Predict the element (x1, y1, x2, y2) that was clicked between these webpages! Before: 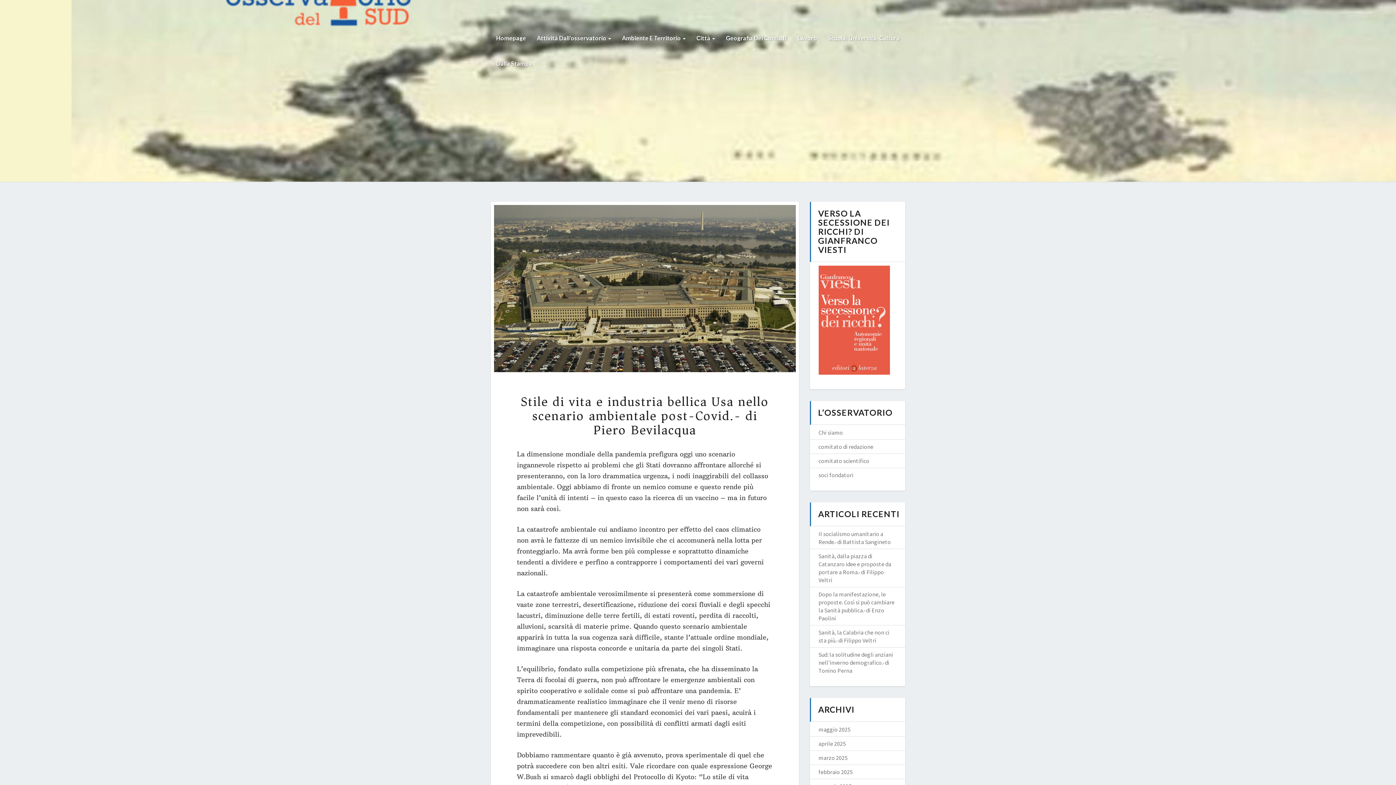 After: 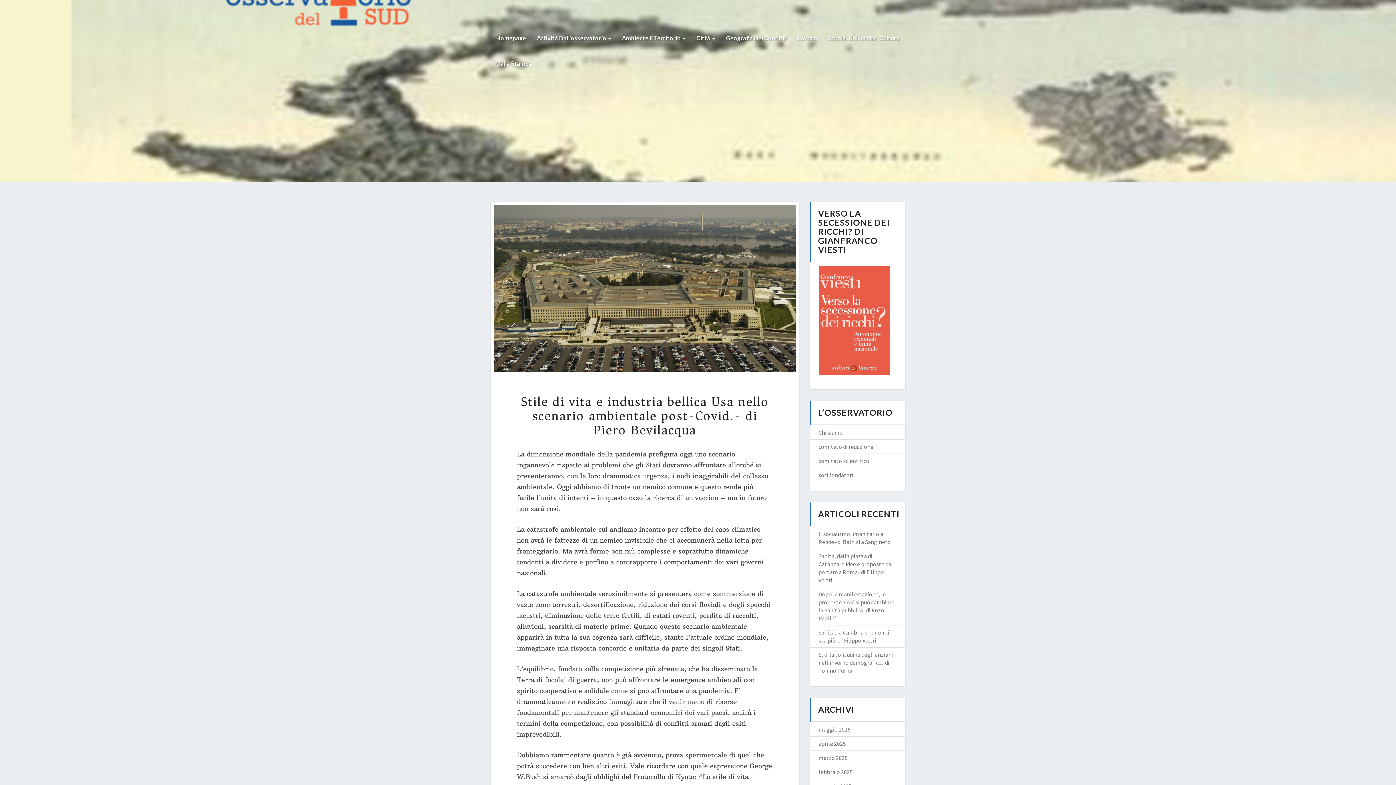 Action: bbox: (490, 201, 799, 381)